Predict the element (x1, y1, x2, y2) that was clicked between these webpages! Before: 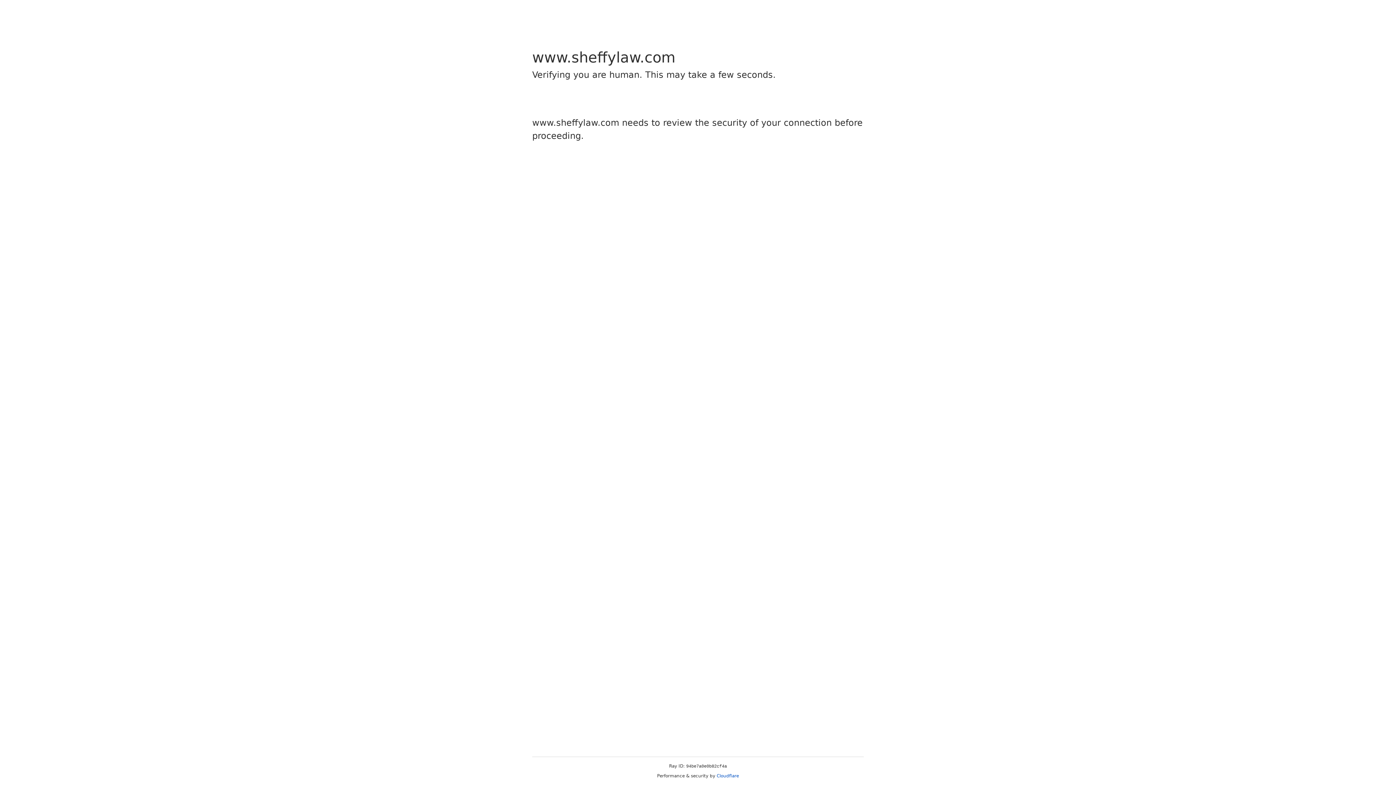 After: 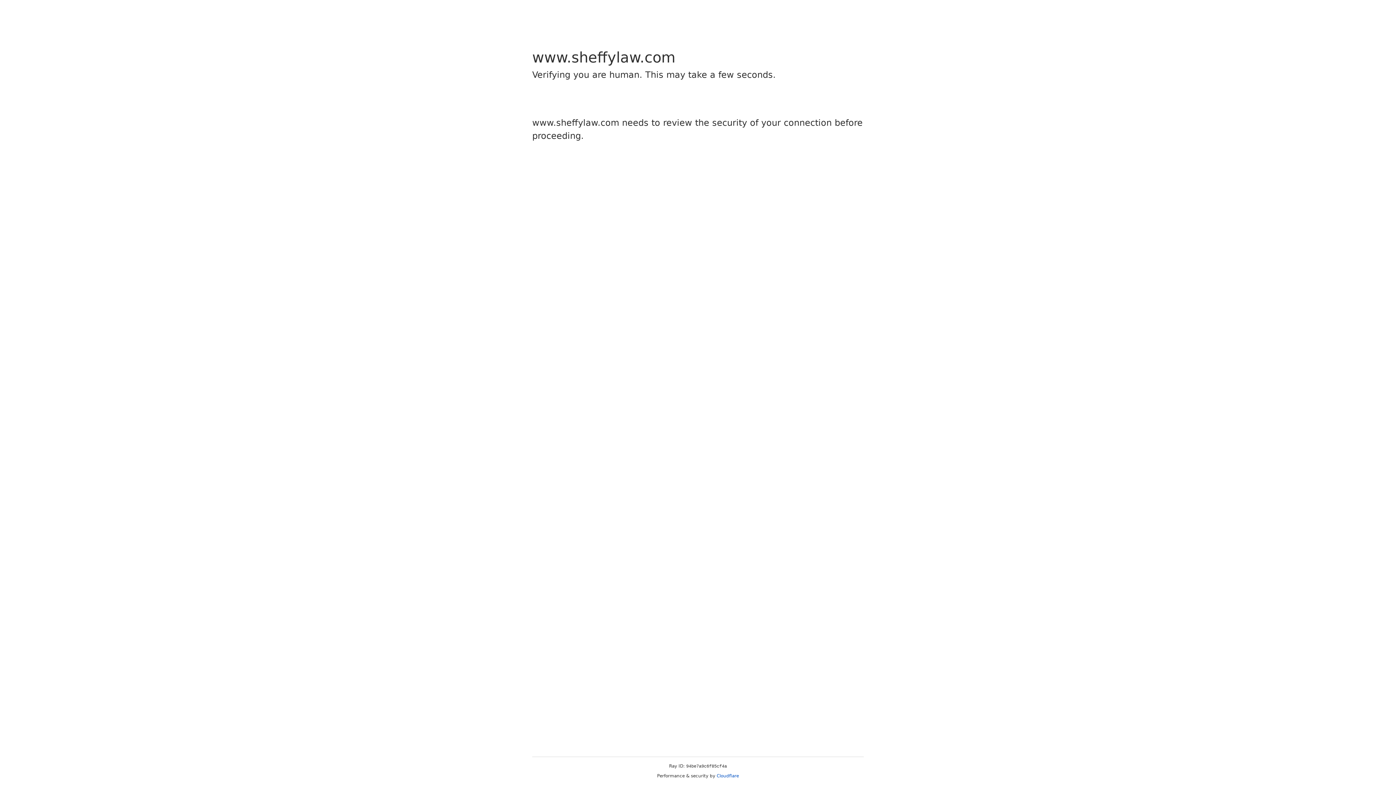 Action: bbox: (716, 773, 739, 778) label: Cloudflare